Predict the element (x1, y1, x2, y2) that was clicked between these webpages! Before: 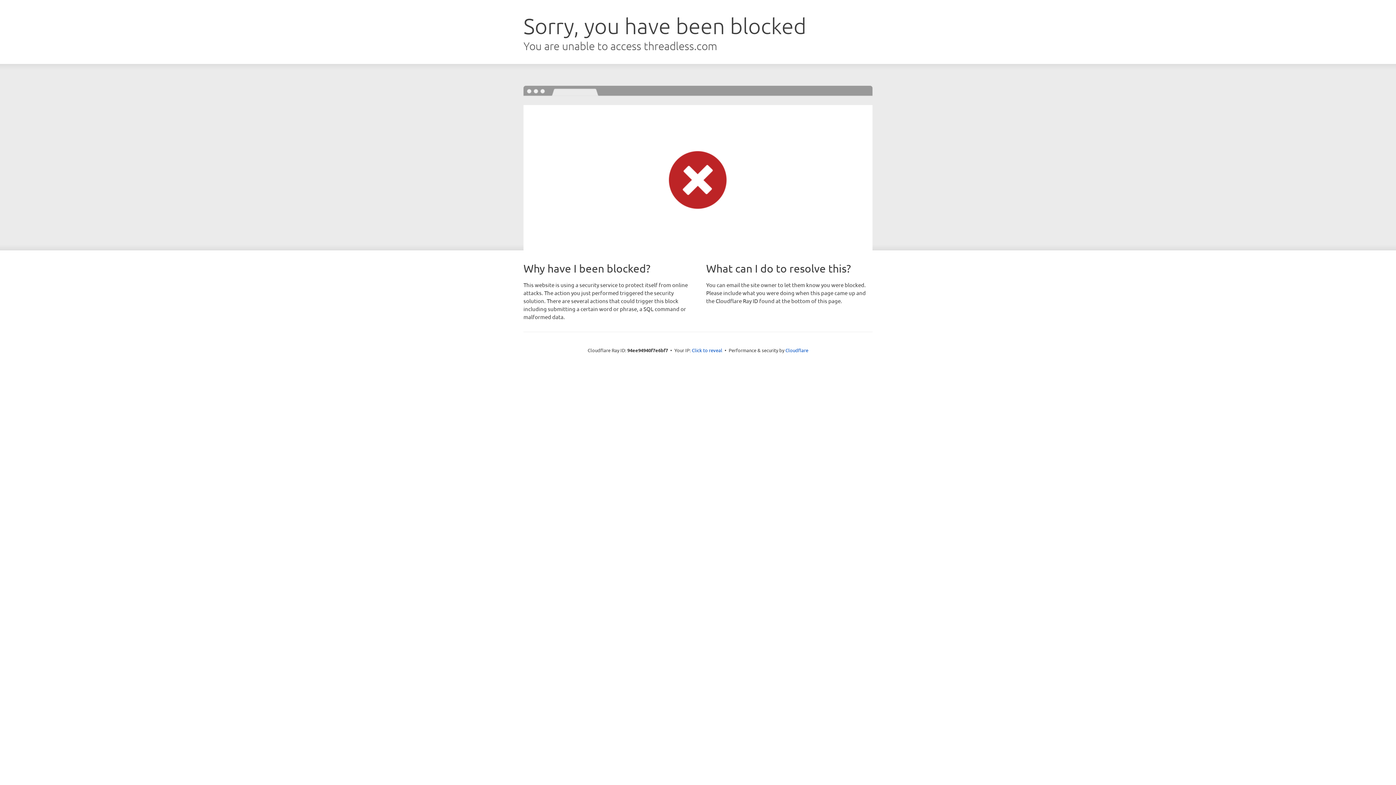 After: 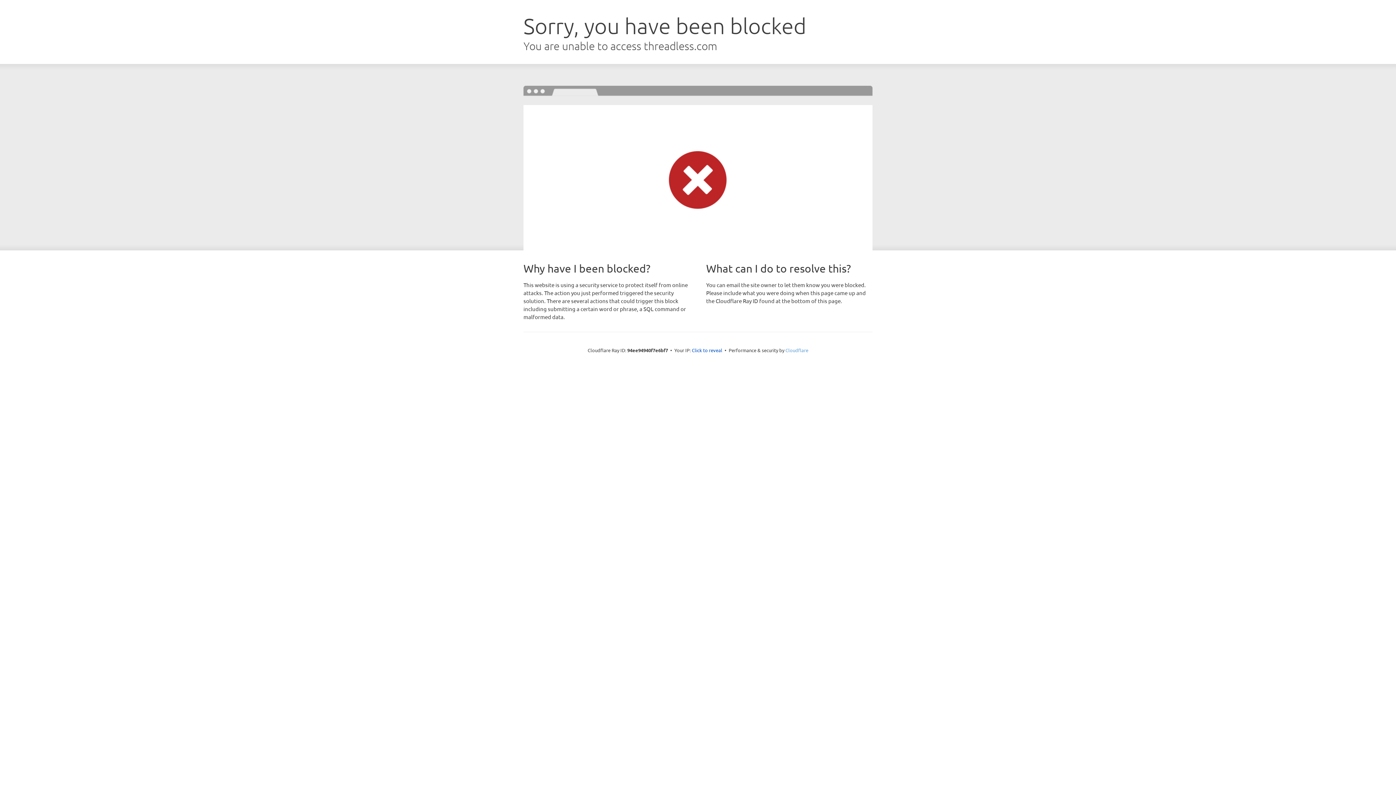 Action: bbox: (785, 347, 808, 353) label: Cloudflare